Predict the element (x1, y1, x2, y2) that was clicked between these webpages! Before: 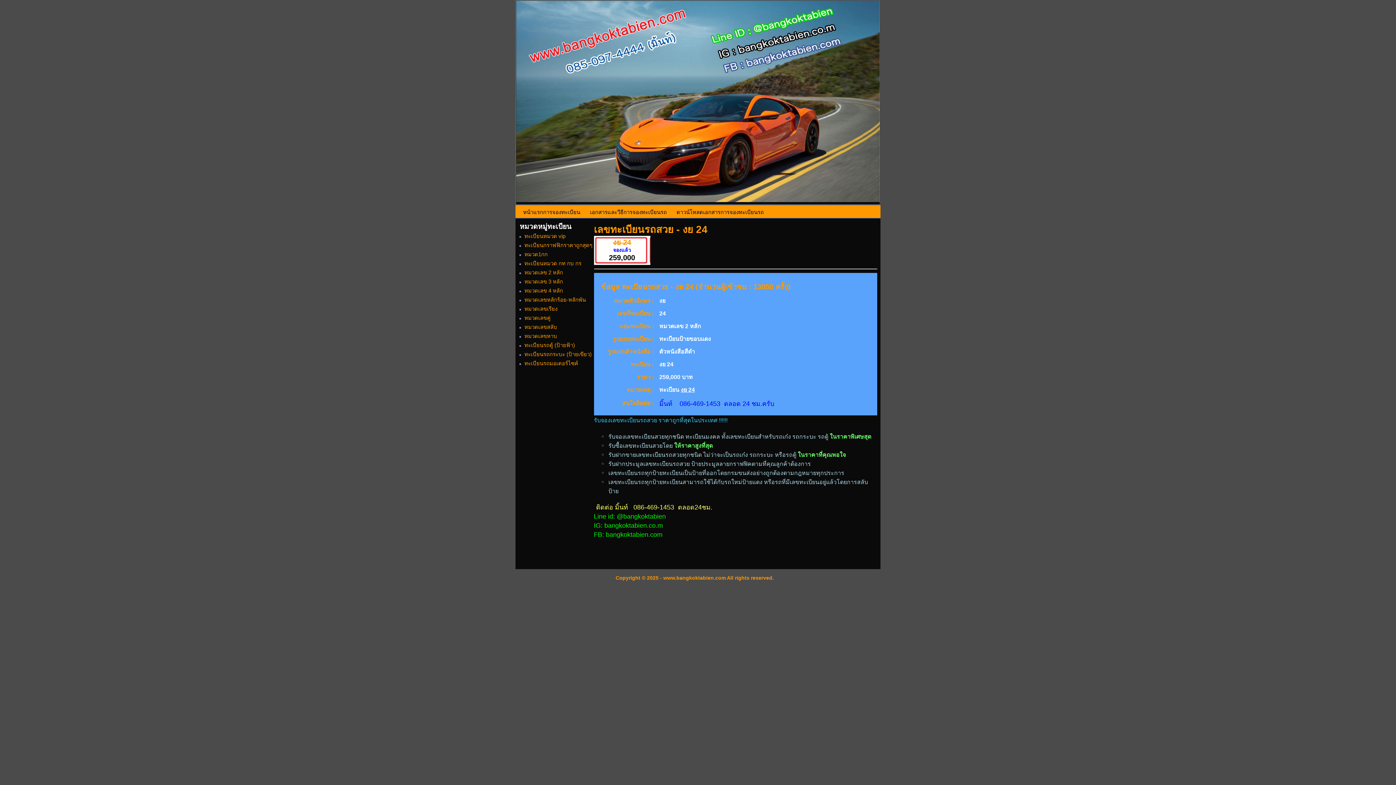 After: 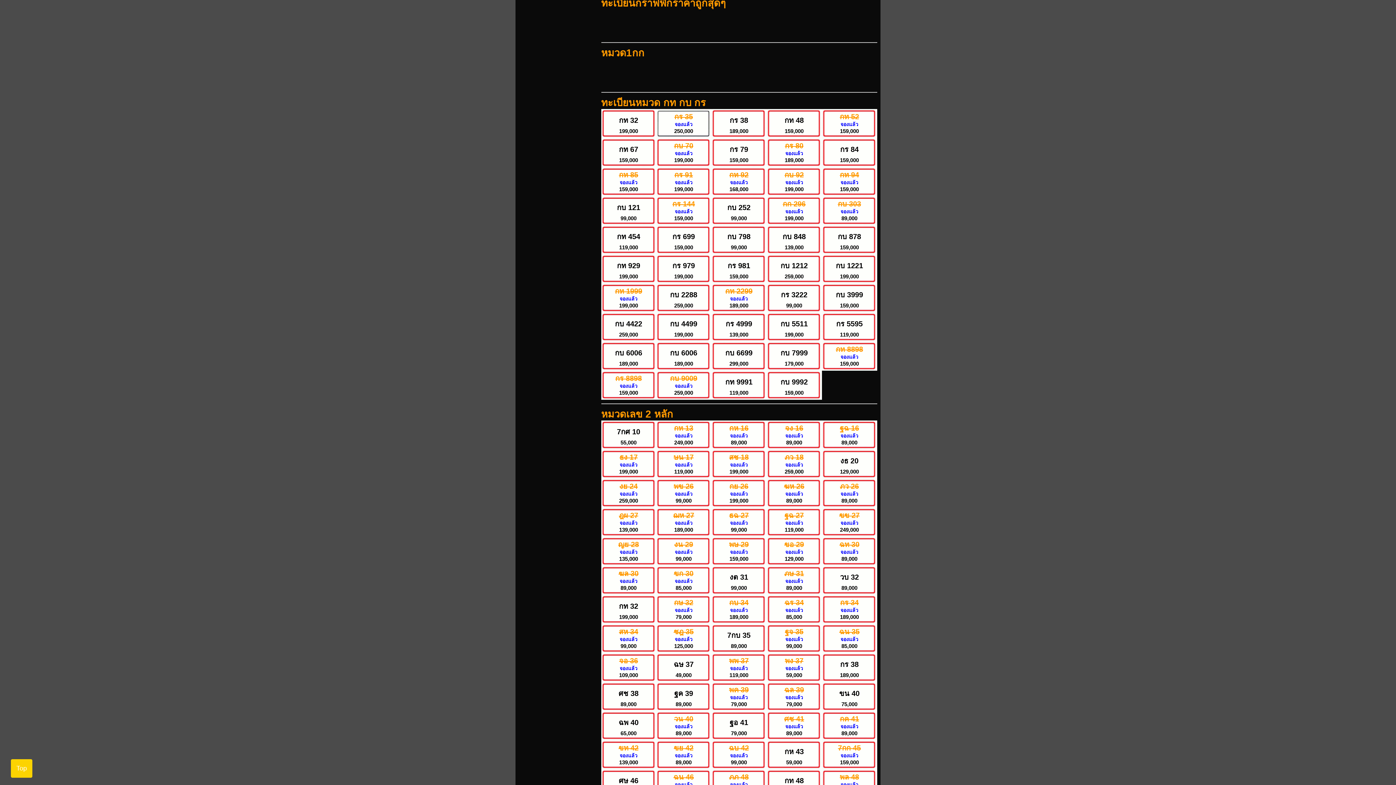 Action: label: ทะเบียนกราฟฟิกราคาถูกสุดๆ bbox: (524, 242, 592, 248)